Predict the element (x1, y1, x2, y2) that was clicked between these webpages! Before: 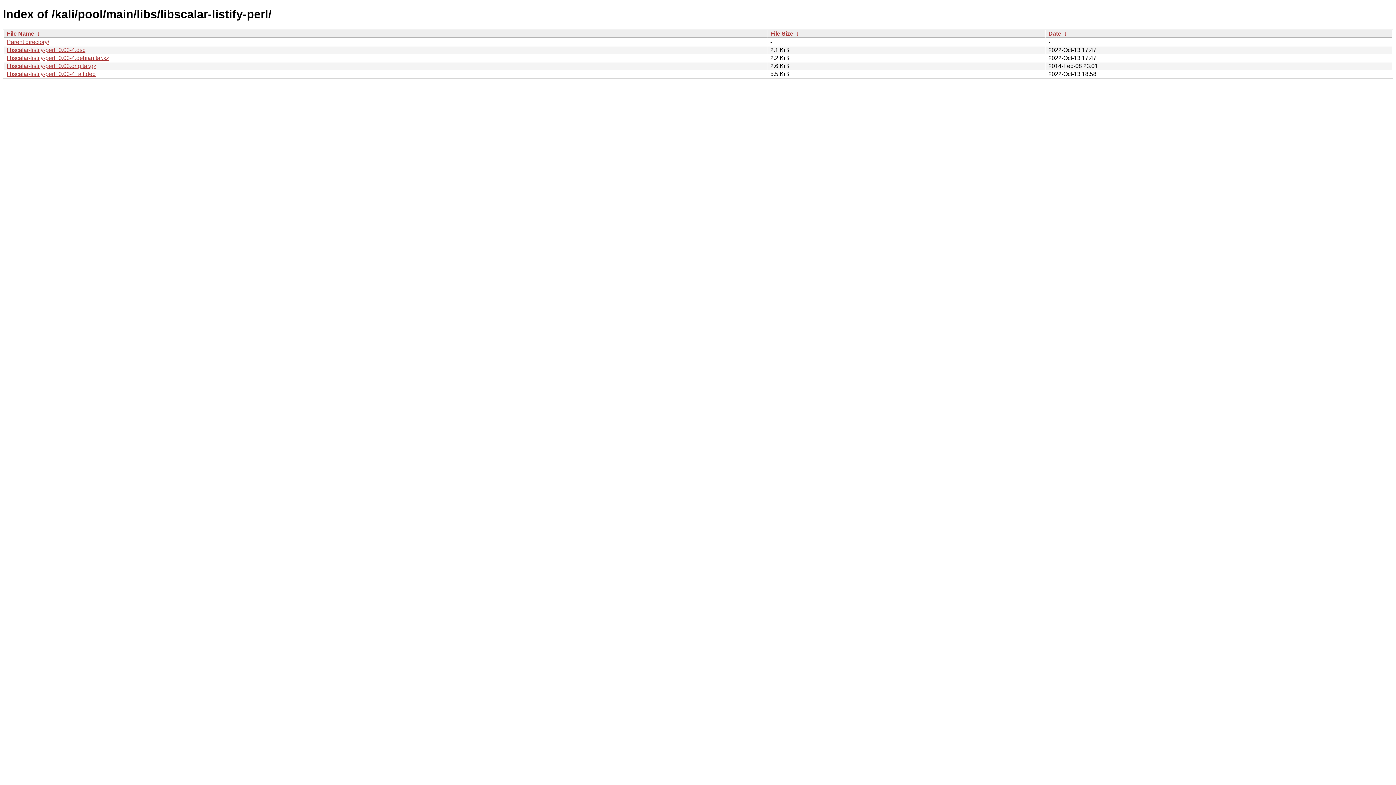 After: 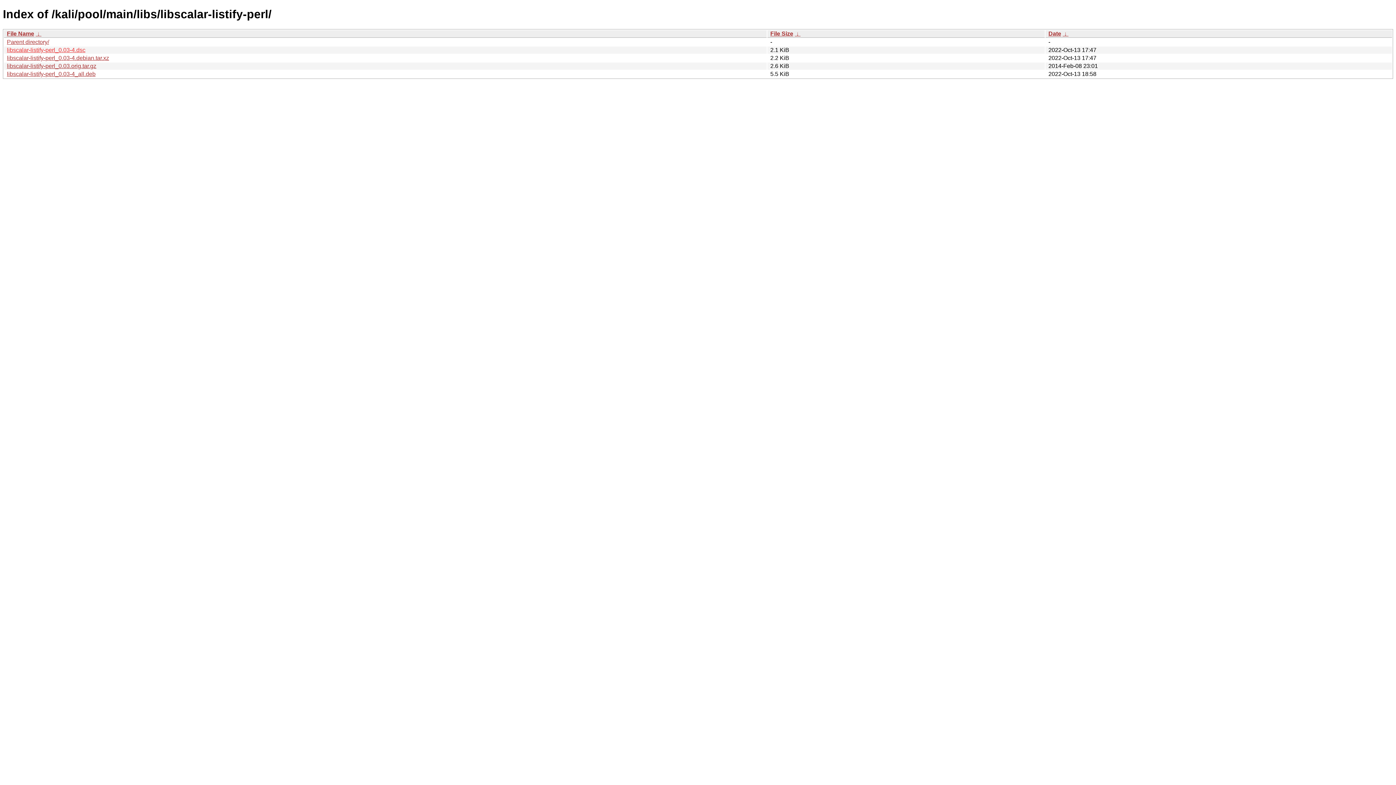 Action: label: libscalar-listify-perl_0.03-4.dsc bbox: (6, 46, 85, 53)